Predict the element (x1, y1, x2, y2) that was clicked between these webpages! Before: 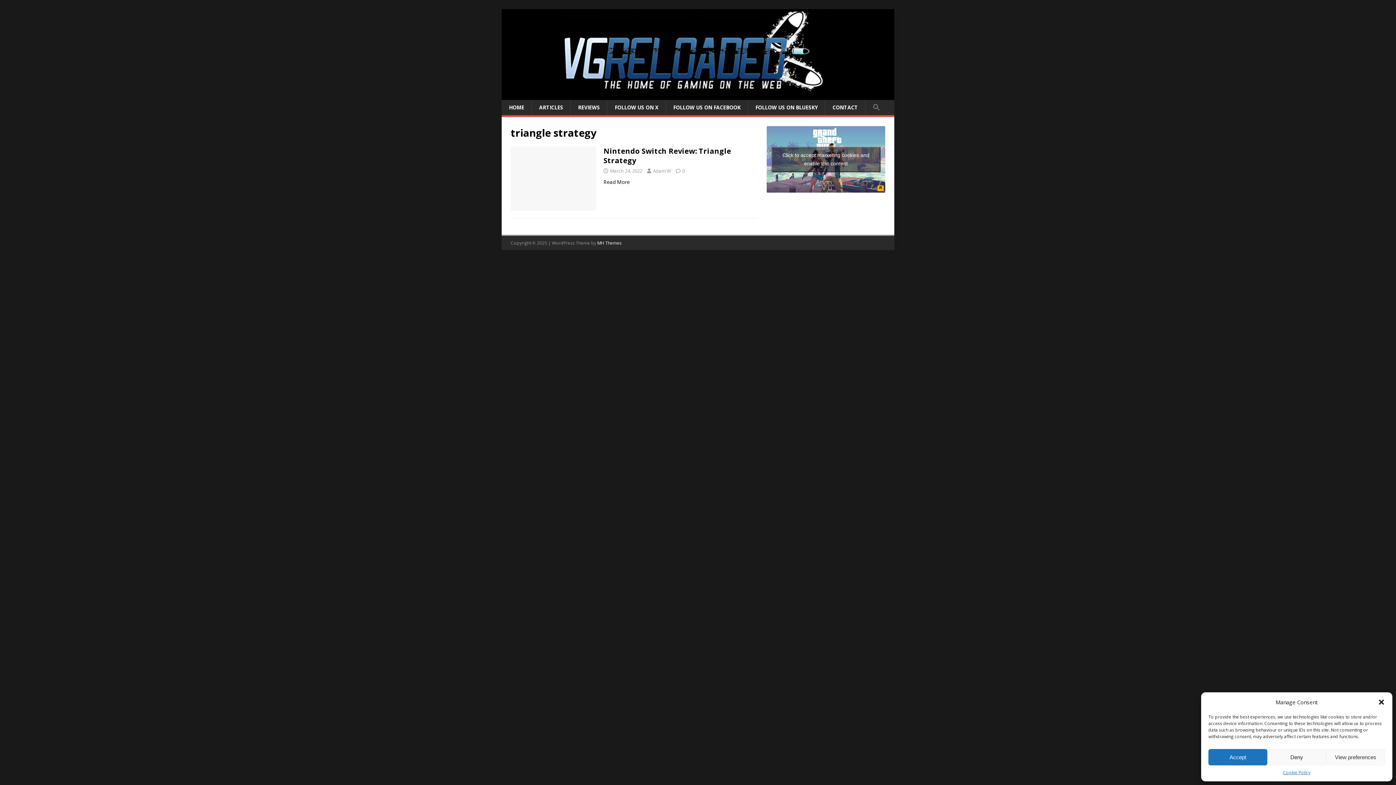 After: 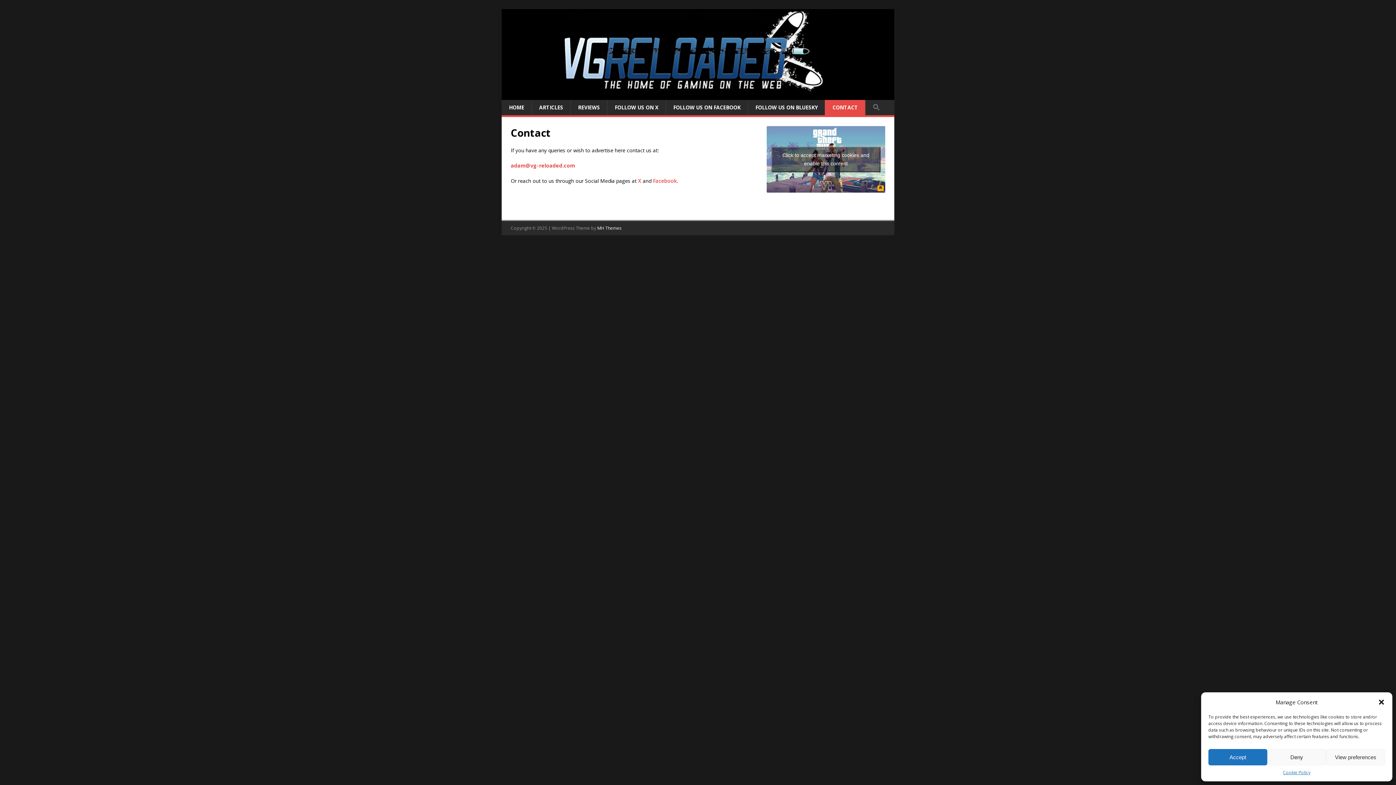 Action: bbox: (825, 100, 865, 115) label: CONTACT